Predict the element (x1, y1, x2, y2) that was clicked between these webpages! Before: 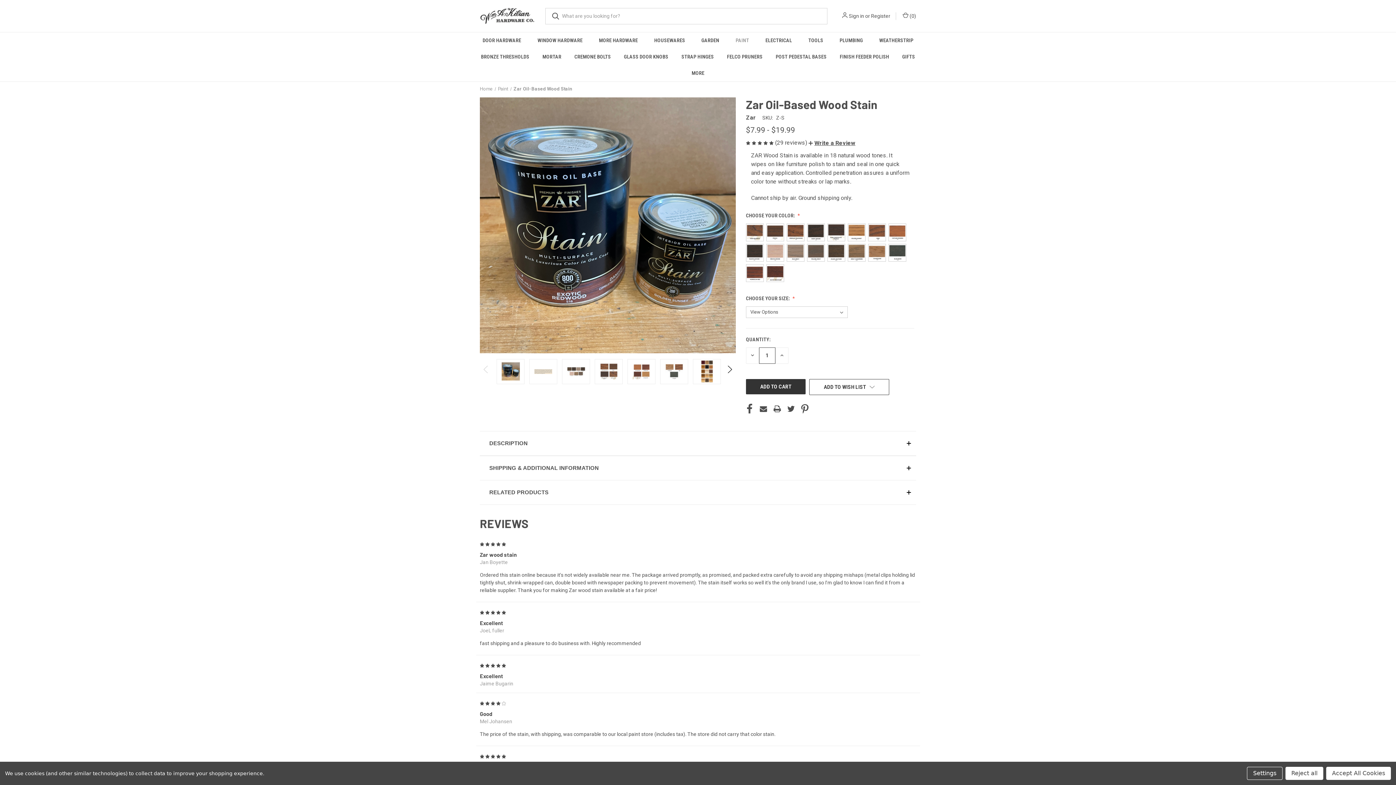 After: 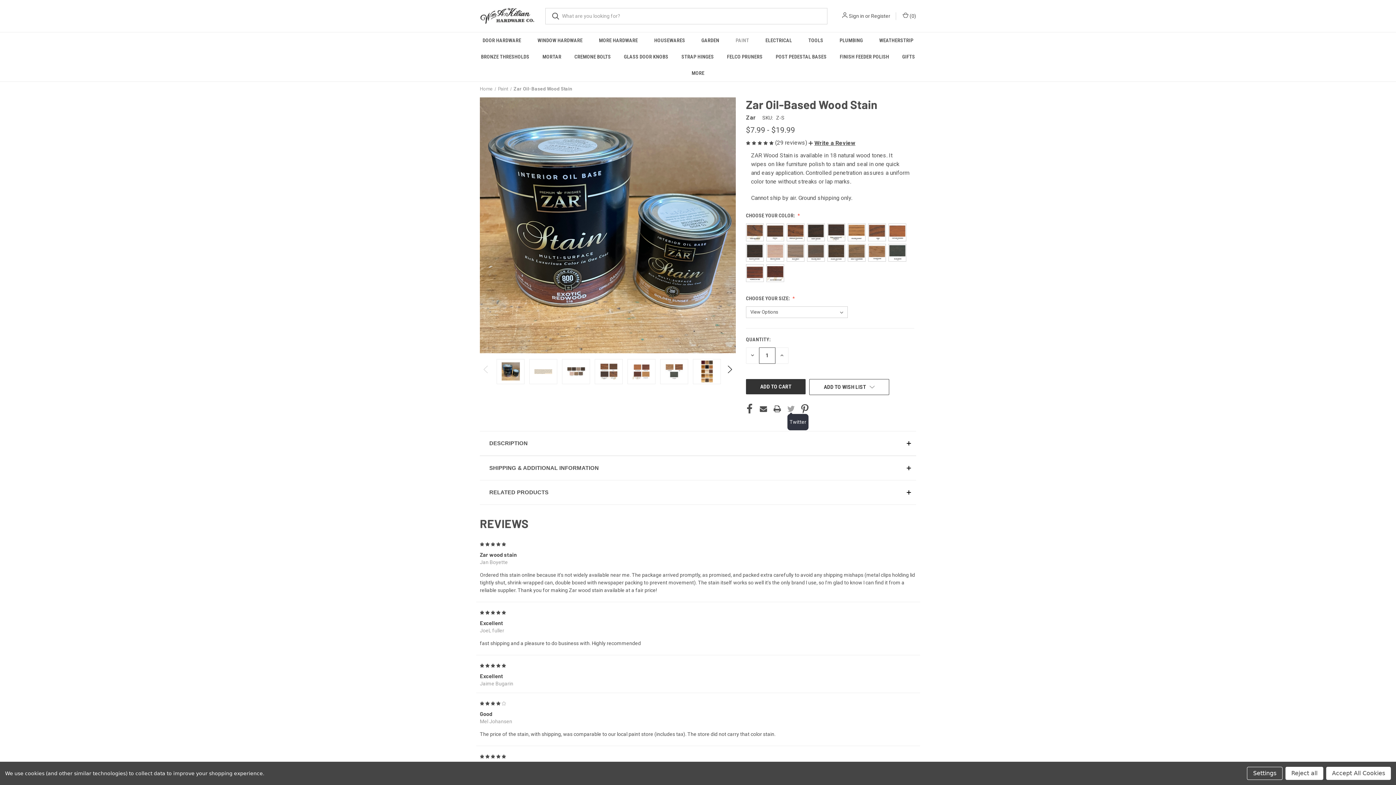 Action: label: Twitter bbox: (787, 403, 794, 414)